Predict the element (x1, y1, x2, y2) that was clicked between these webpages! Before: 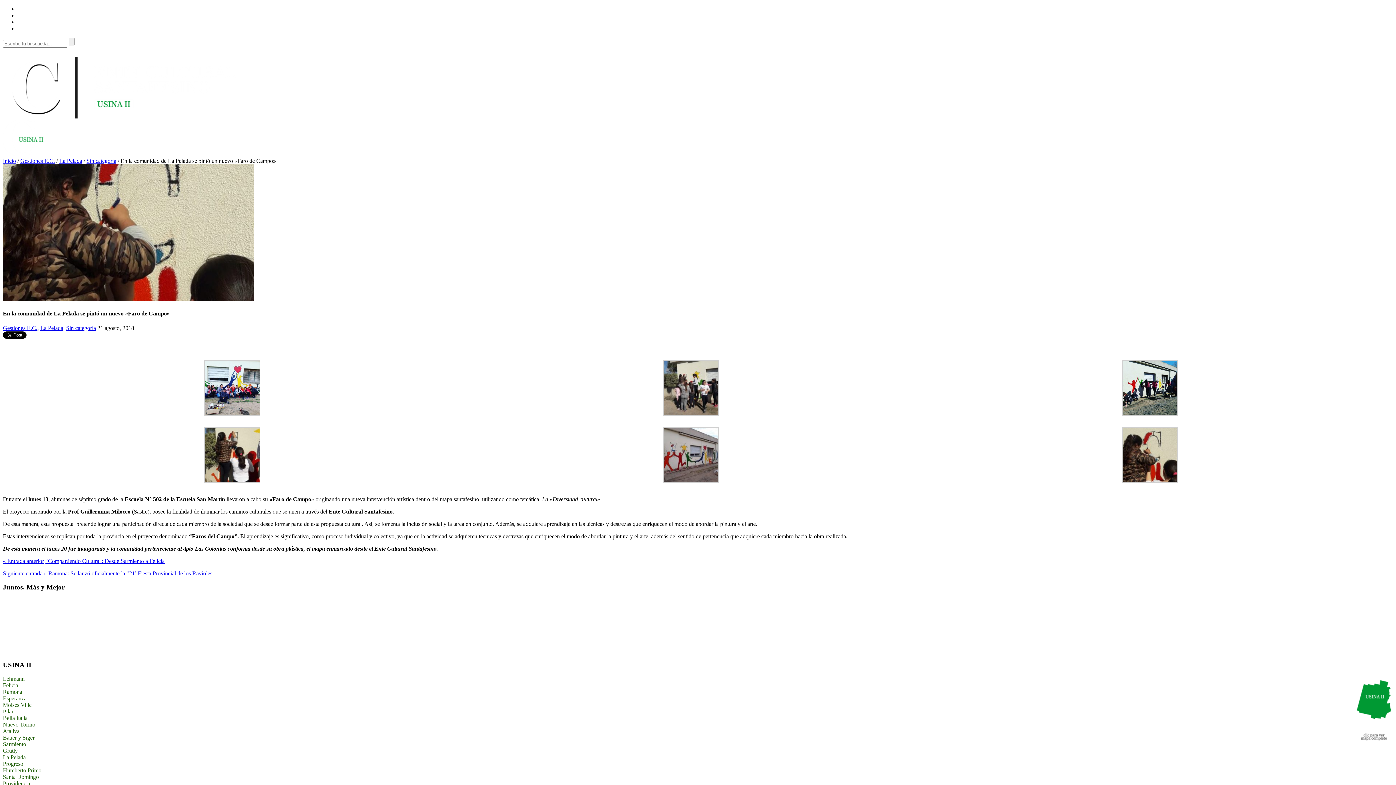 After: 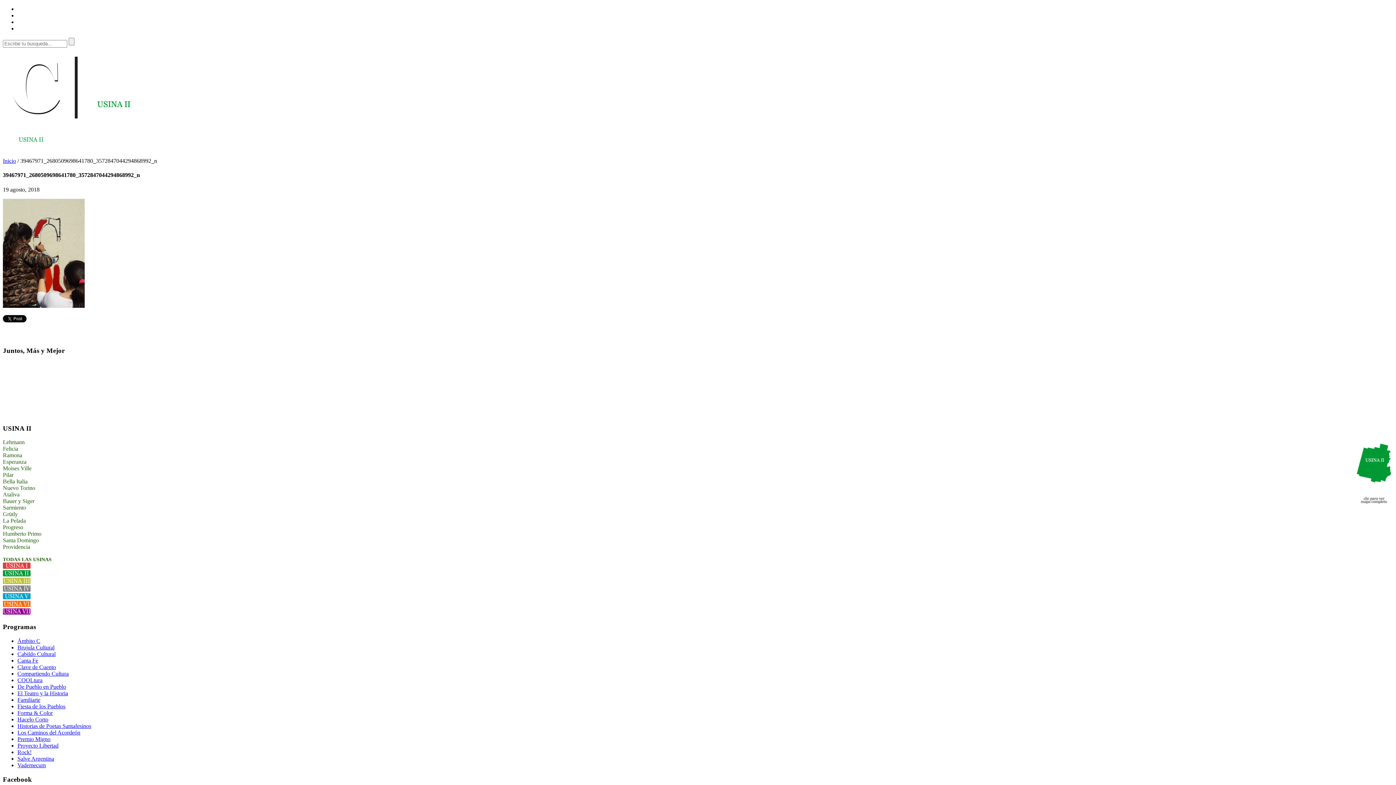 Action: bbox: (1122, 478, 1178, 484)